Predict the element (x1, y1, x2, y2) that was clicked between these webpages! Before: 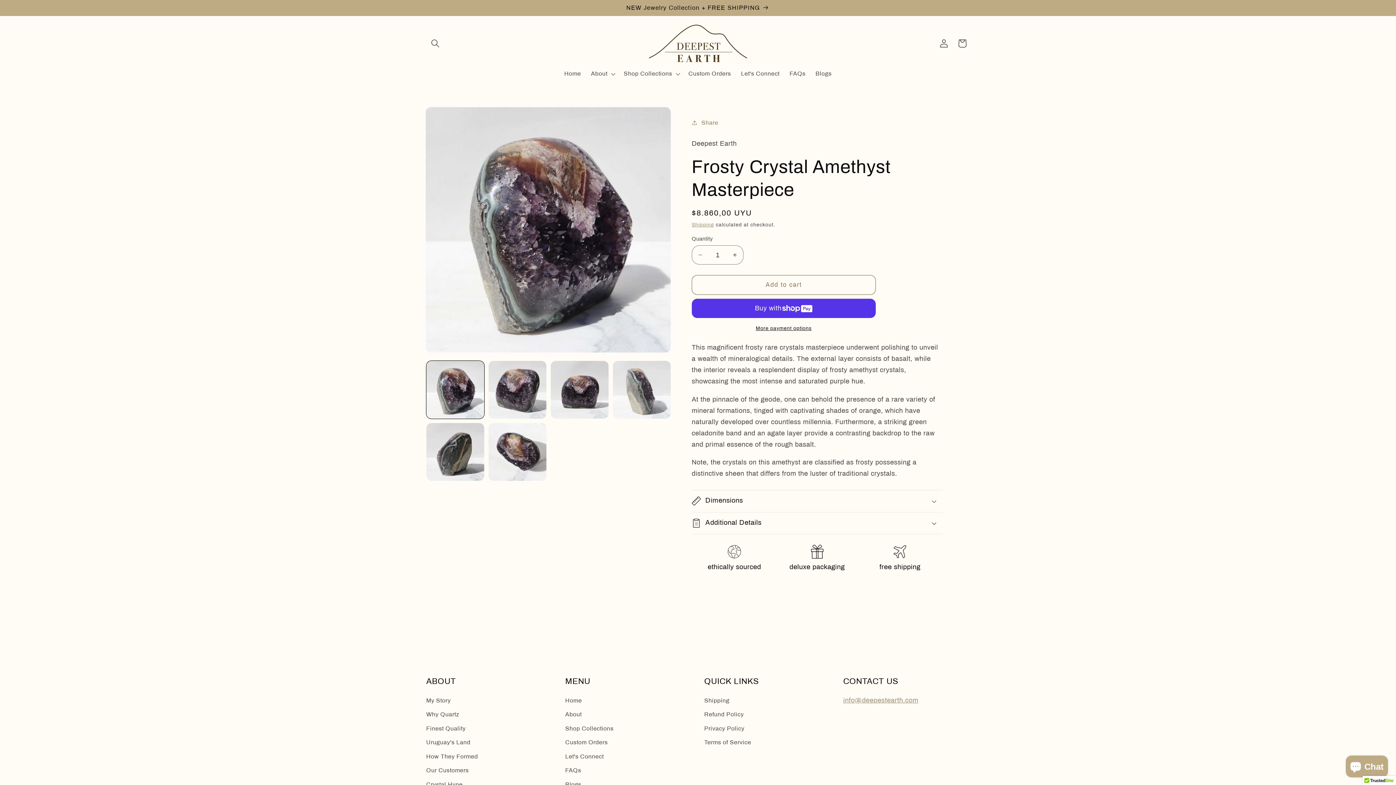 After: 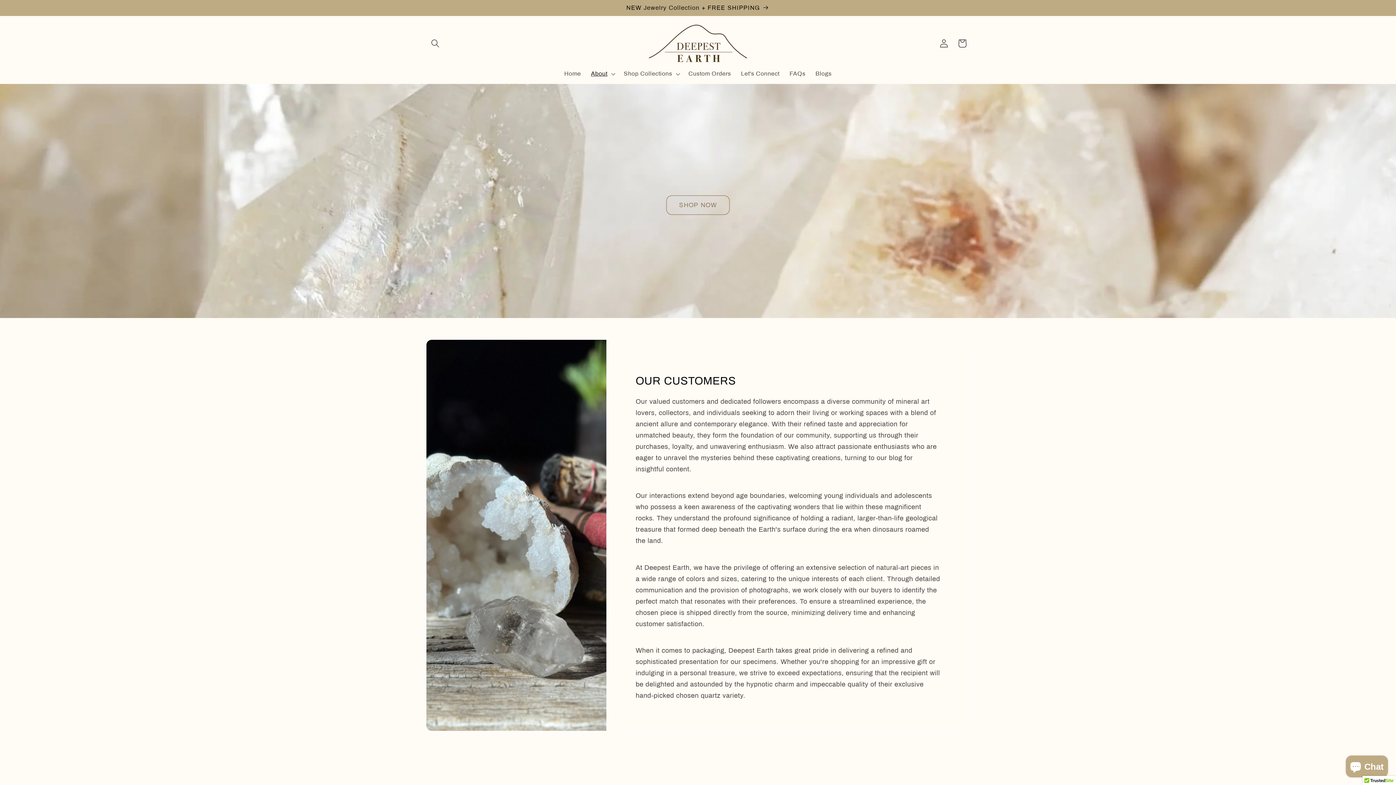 Action: bbox: (426, 763, 468, 777) label: Our Customers